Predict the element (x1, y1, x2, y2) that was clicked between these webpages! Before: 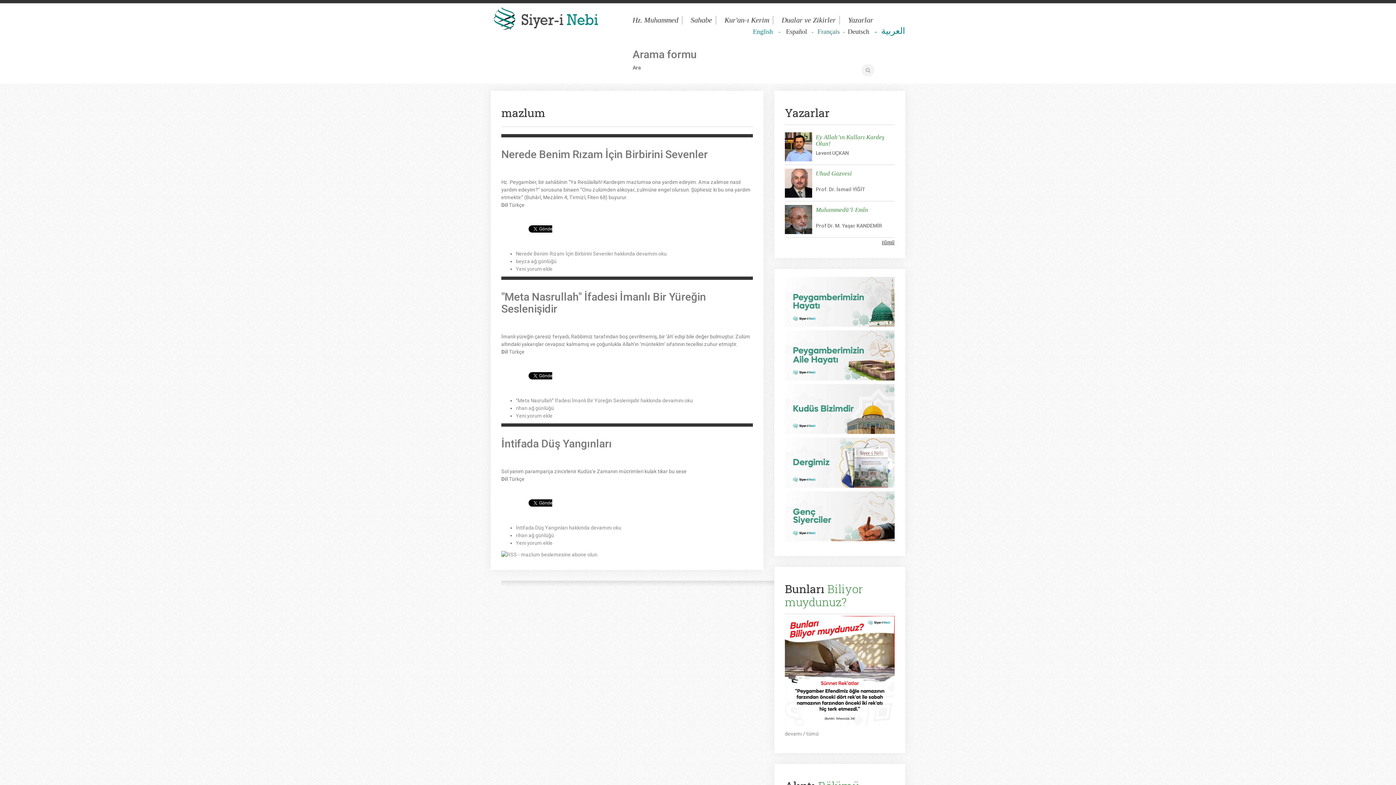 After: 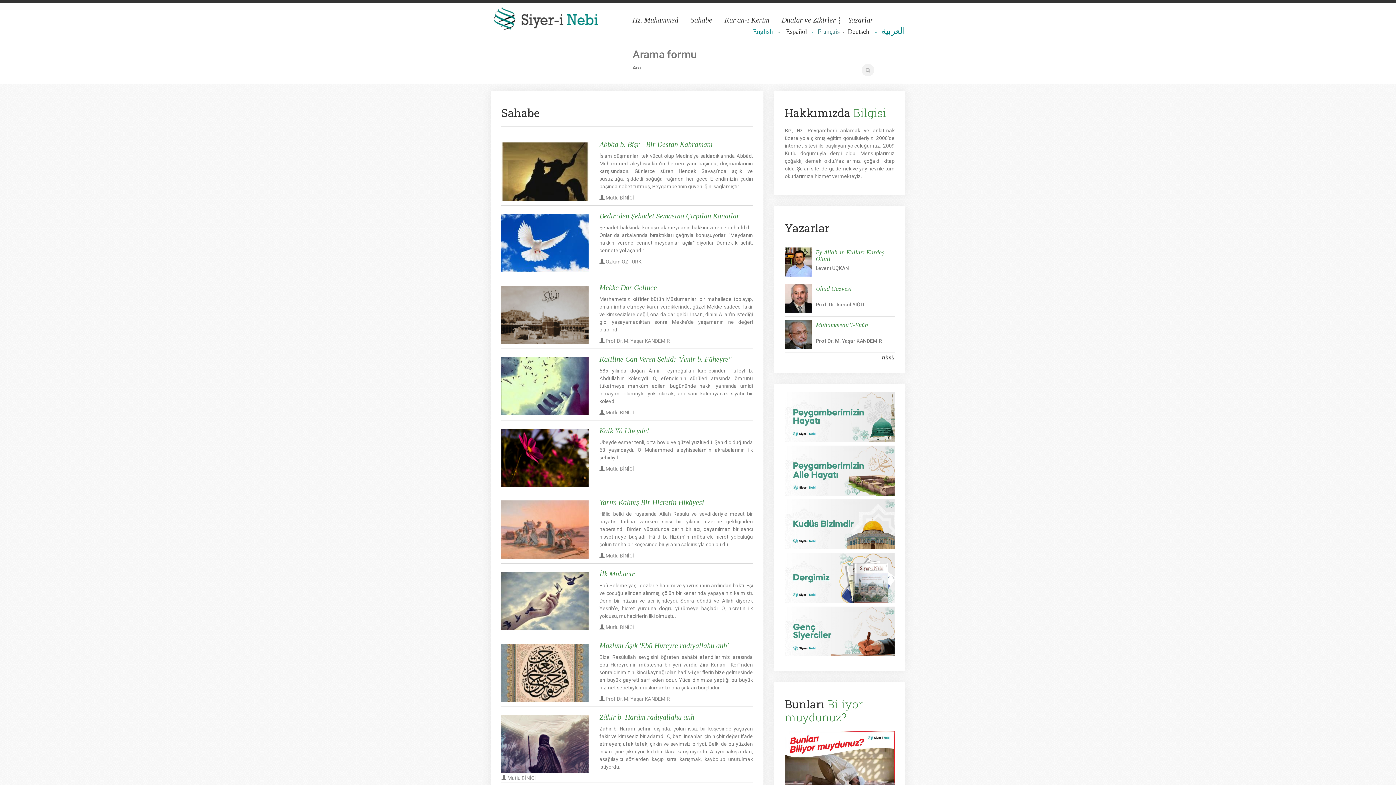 Action: label: Sahabe bbox: (690, 16, 712, 24)